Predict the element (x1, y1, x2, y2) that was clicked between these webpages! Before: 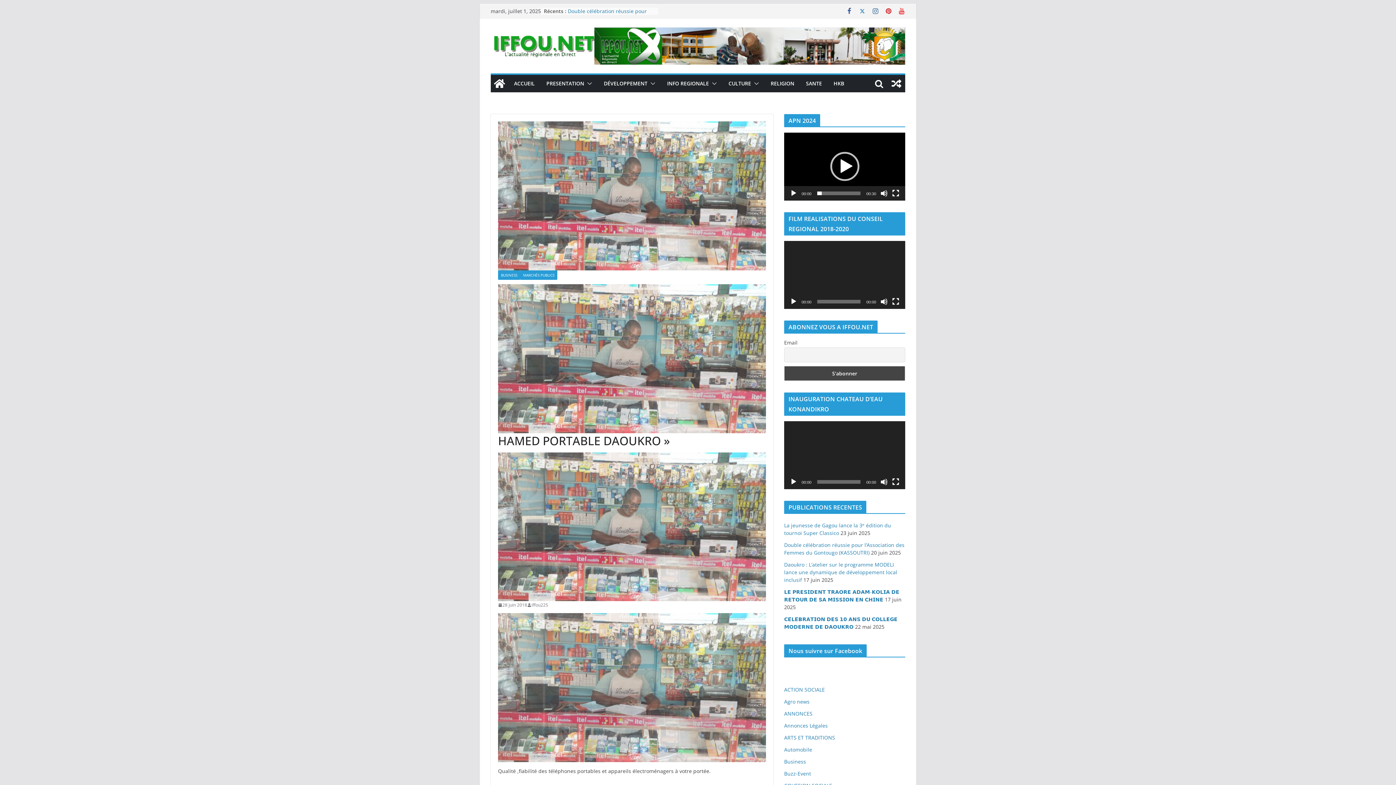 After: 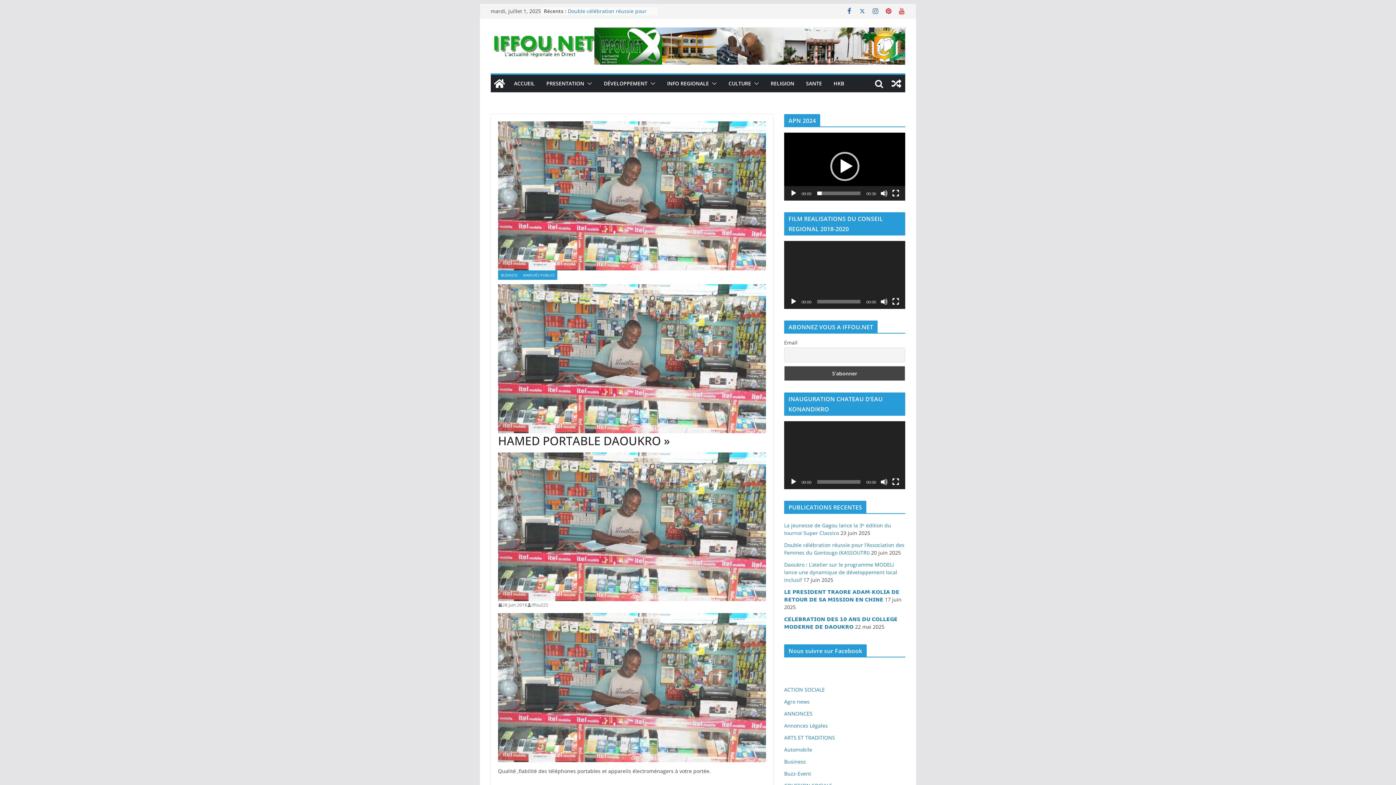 Action: label: Lecture bbox: (790, 478, 797, 485)